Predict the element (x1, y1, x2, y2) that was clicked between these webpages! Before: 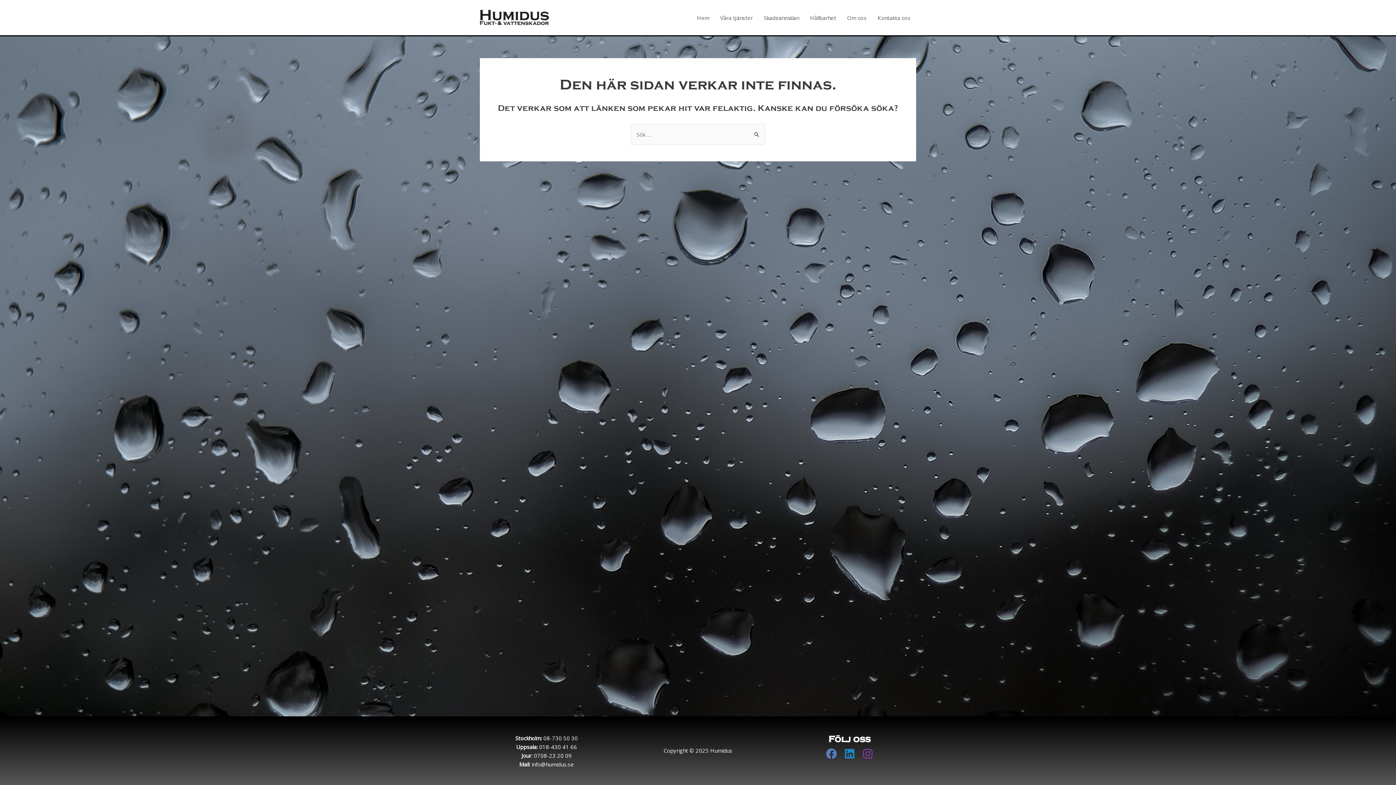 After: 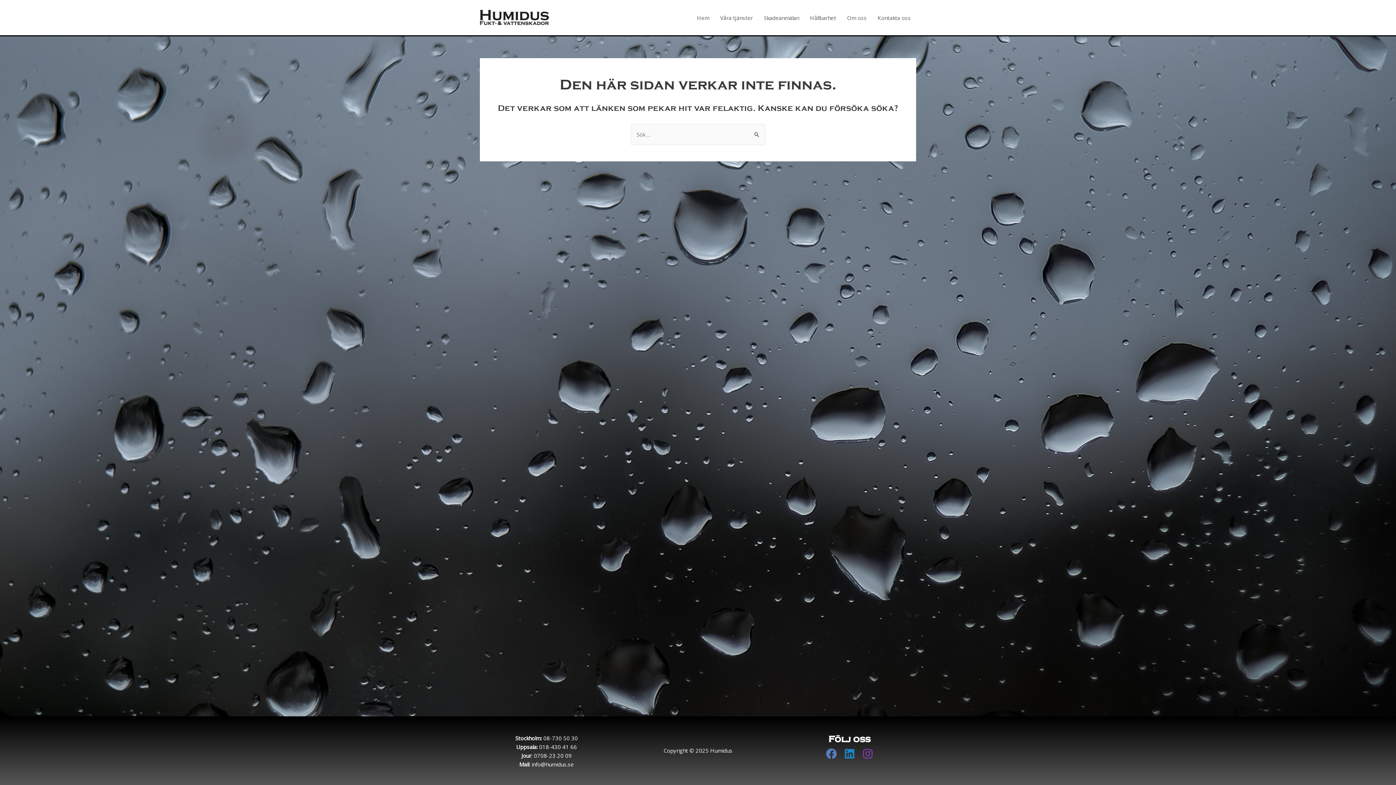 Action: label: 0708-23 20 09 bbox: (533, 752, 571, 759)